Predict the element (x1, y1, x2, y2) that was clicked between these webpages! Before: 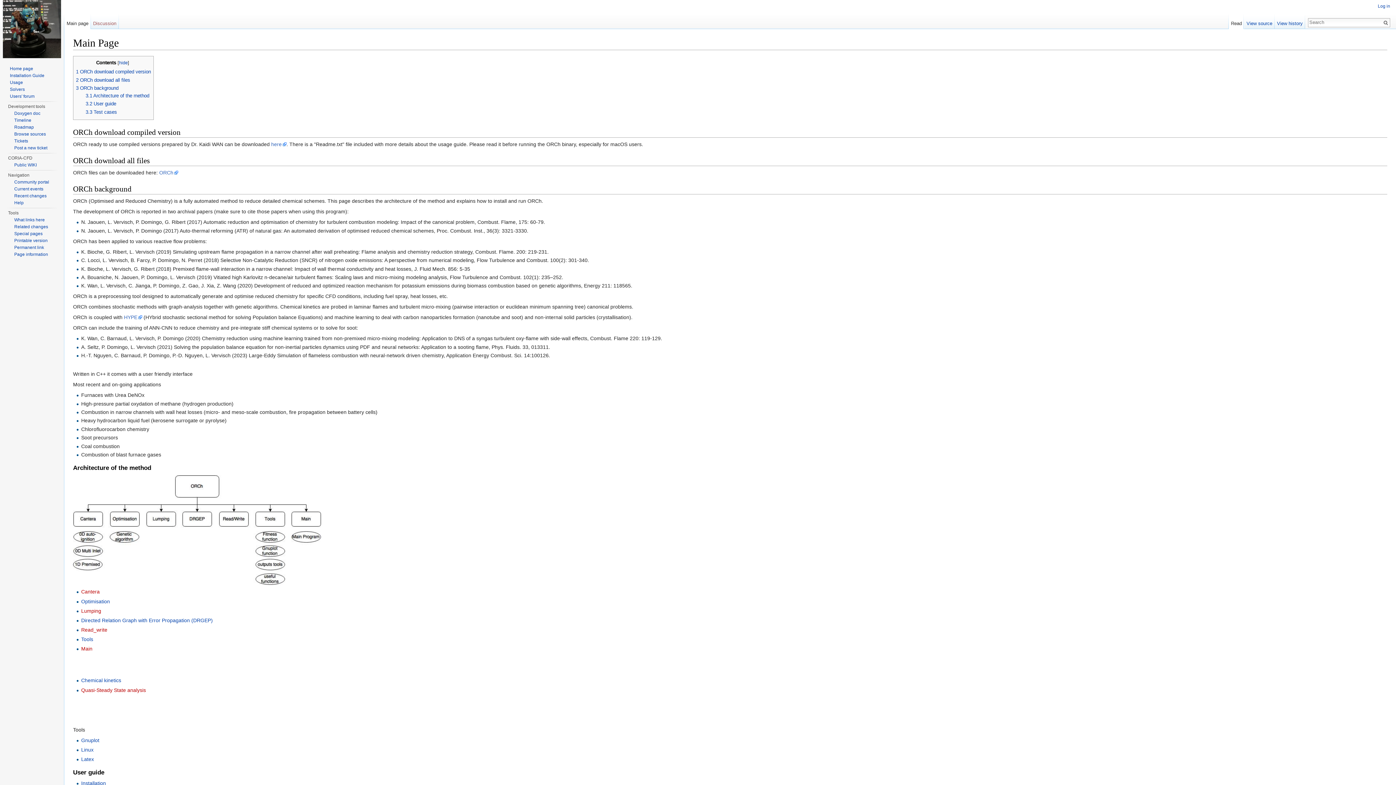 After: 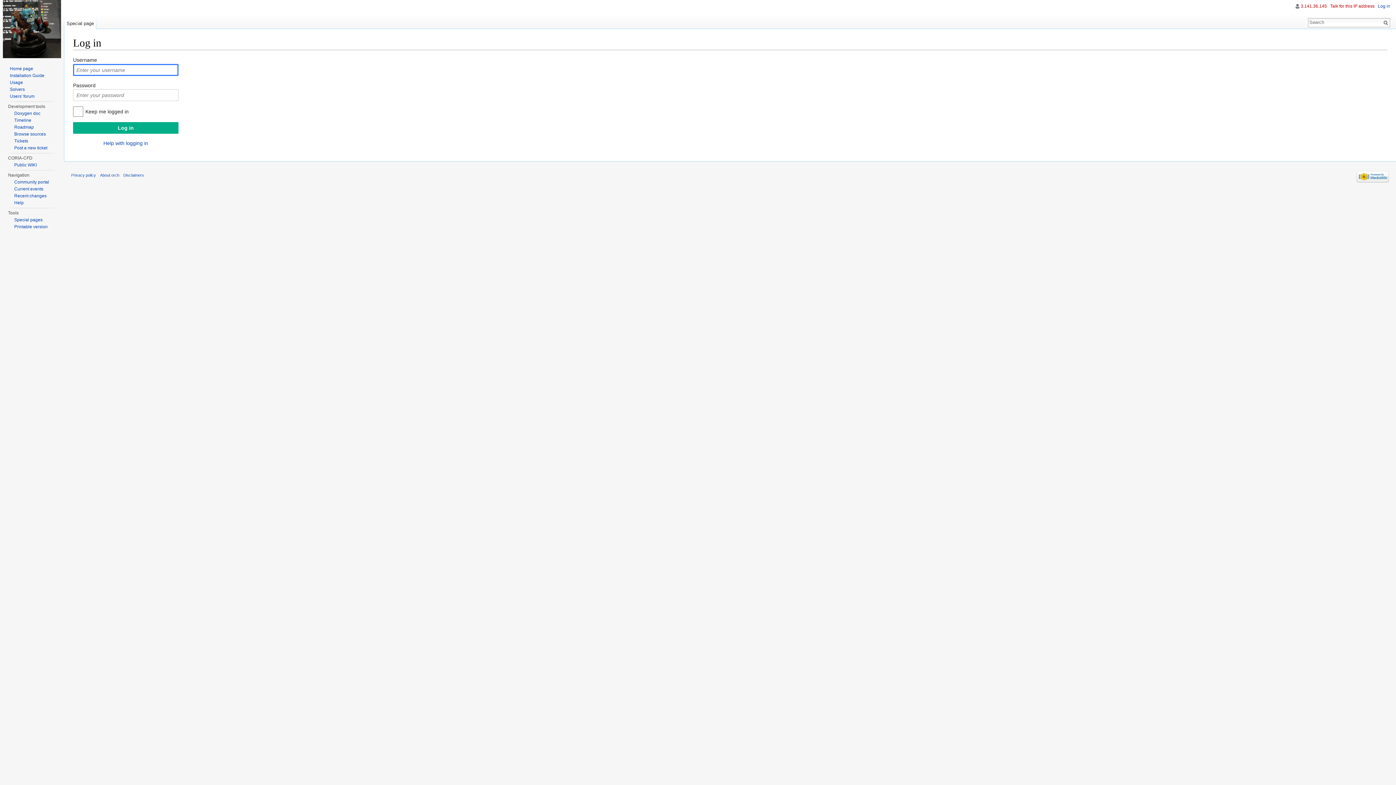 Action: bbox: (14, 131, 45, 136) label: Browse sources